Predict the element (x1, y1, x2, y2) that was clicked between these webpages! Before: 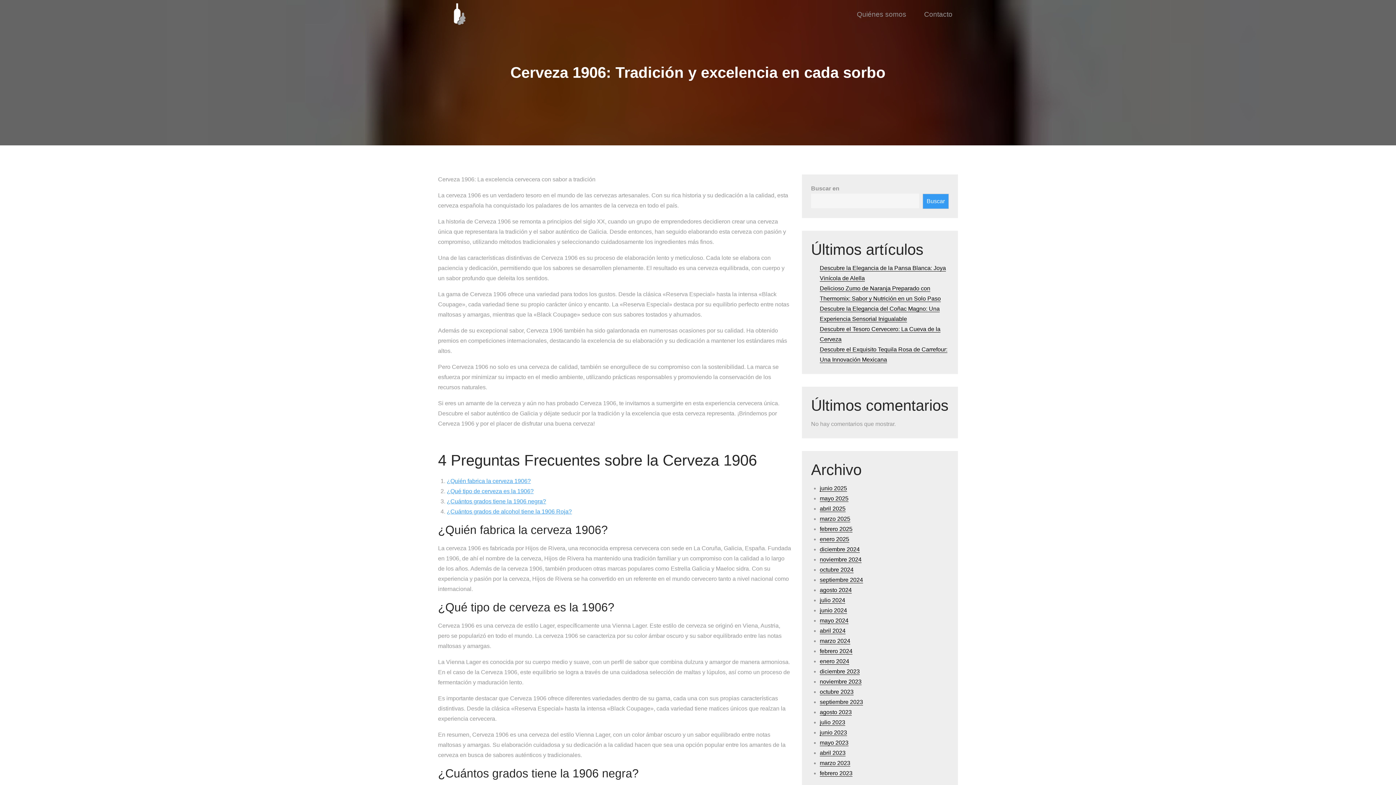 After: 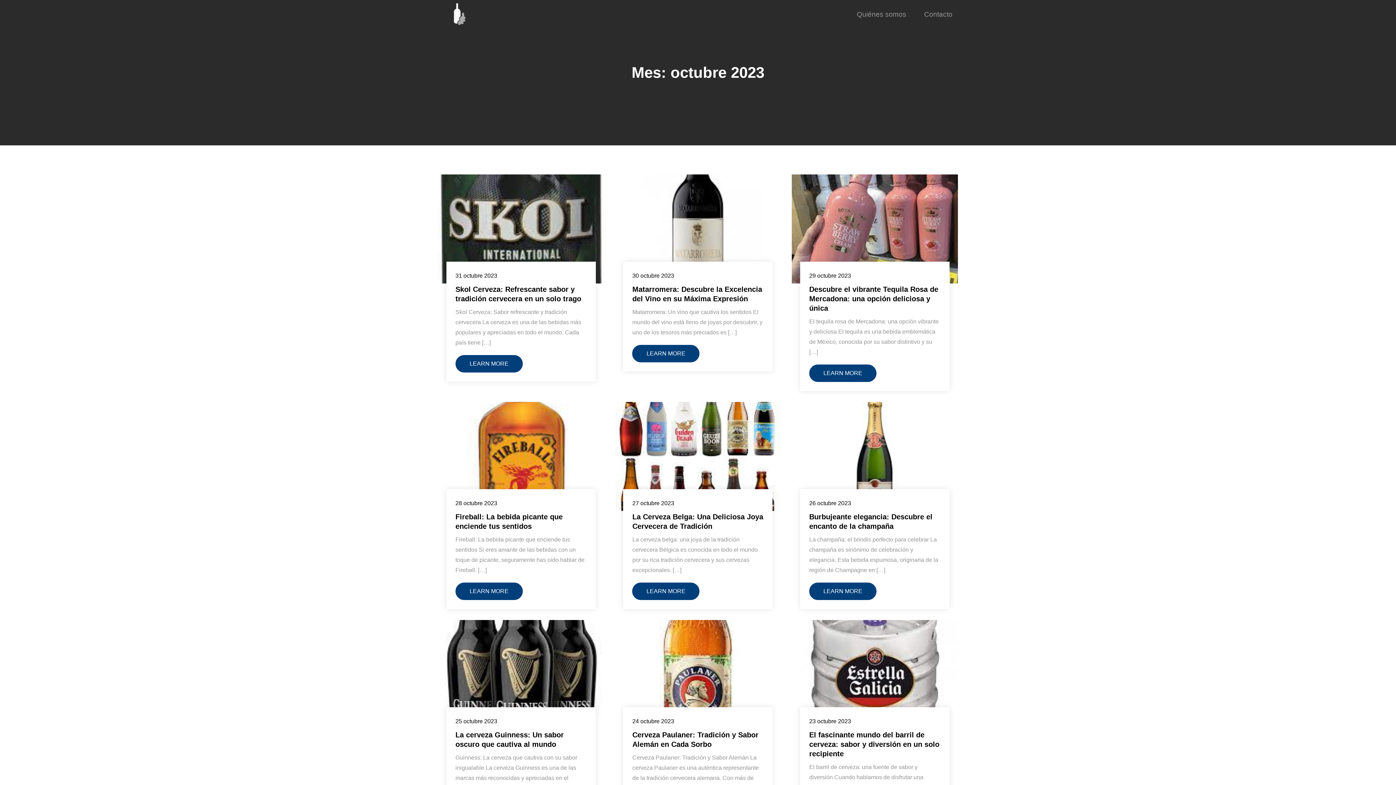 Action: label: octubre 2023 bbox: (820, 689, 853, 695)